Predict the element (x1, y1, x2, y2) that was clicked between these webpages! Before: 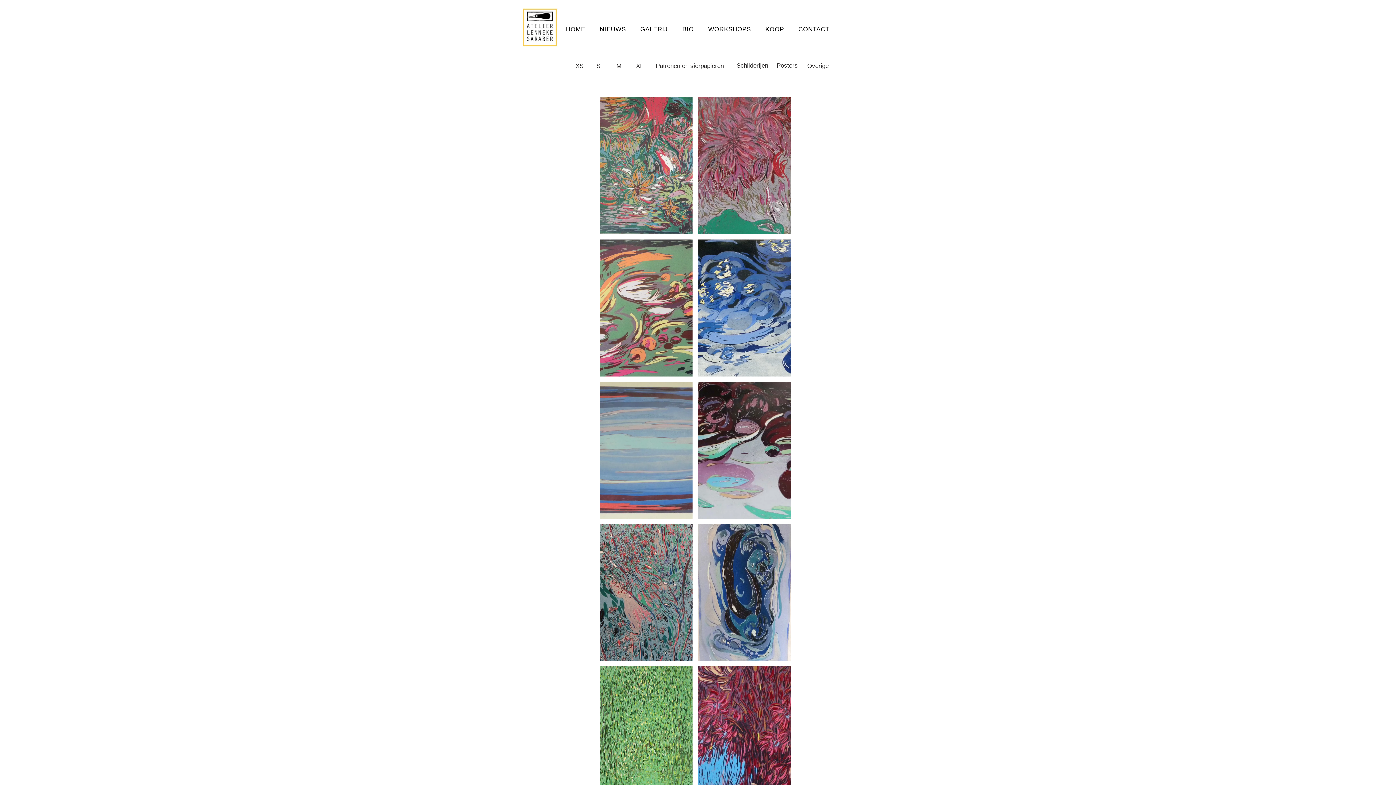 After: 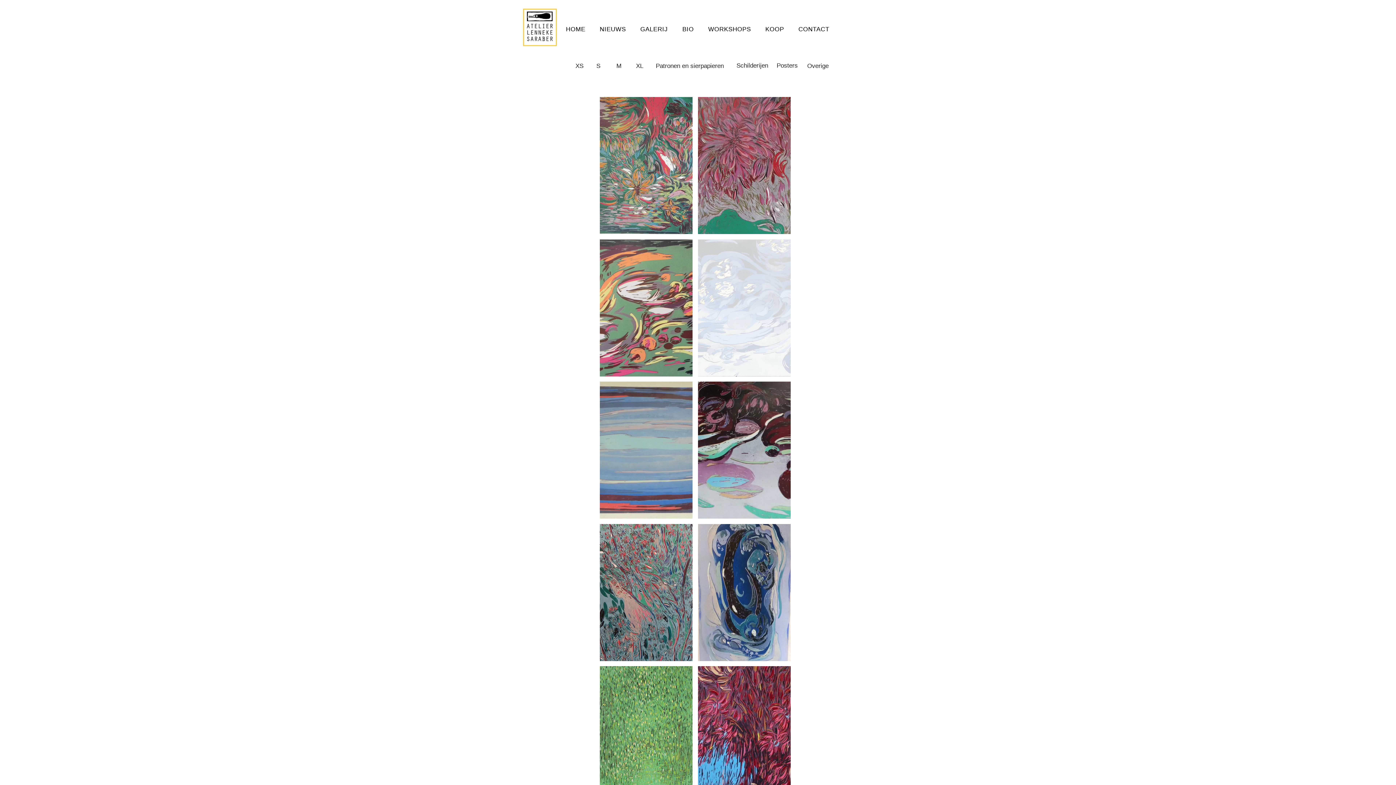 Action: bbox: (698, 239, 790, 376) label: zt blauw stilleven